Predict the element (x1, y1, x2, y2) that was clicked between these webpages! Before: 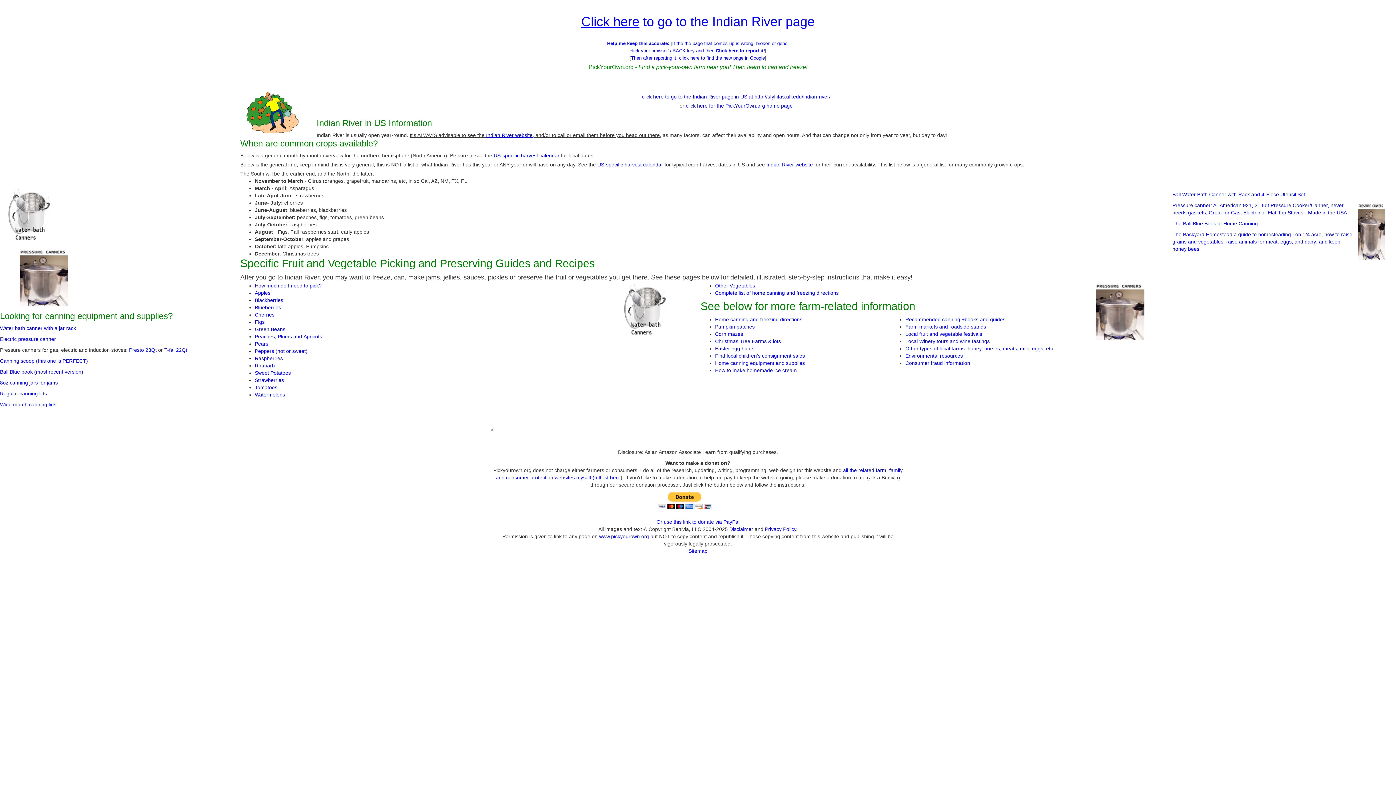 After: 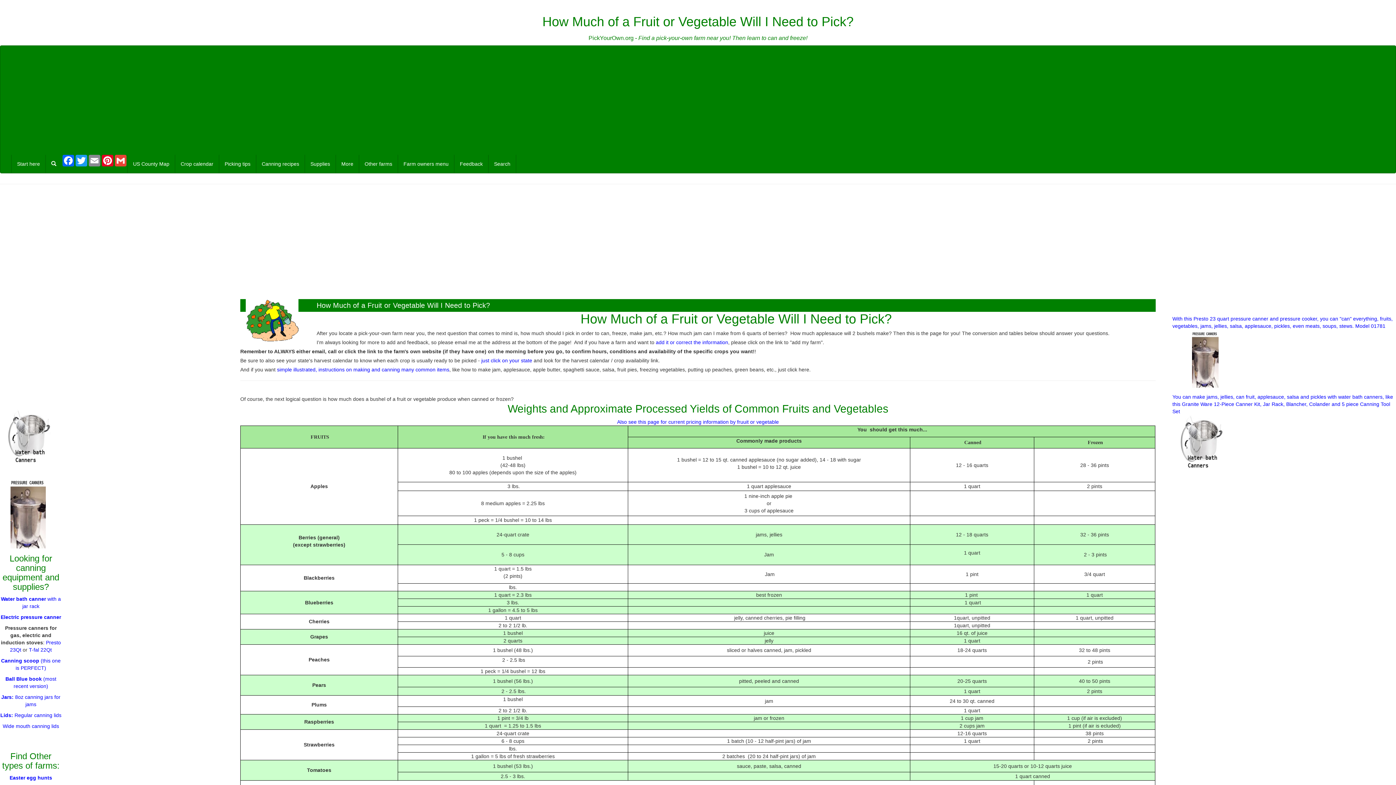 Action: label: How much do I need to pick? bbox: (254, 282, 321, 288)